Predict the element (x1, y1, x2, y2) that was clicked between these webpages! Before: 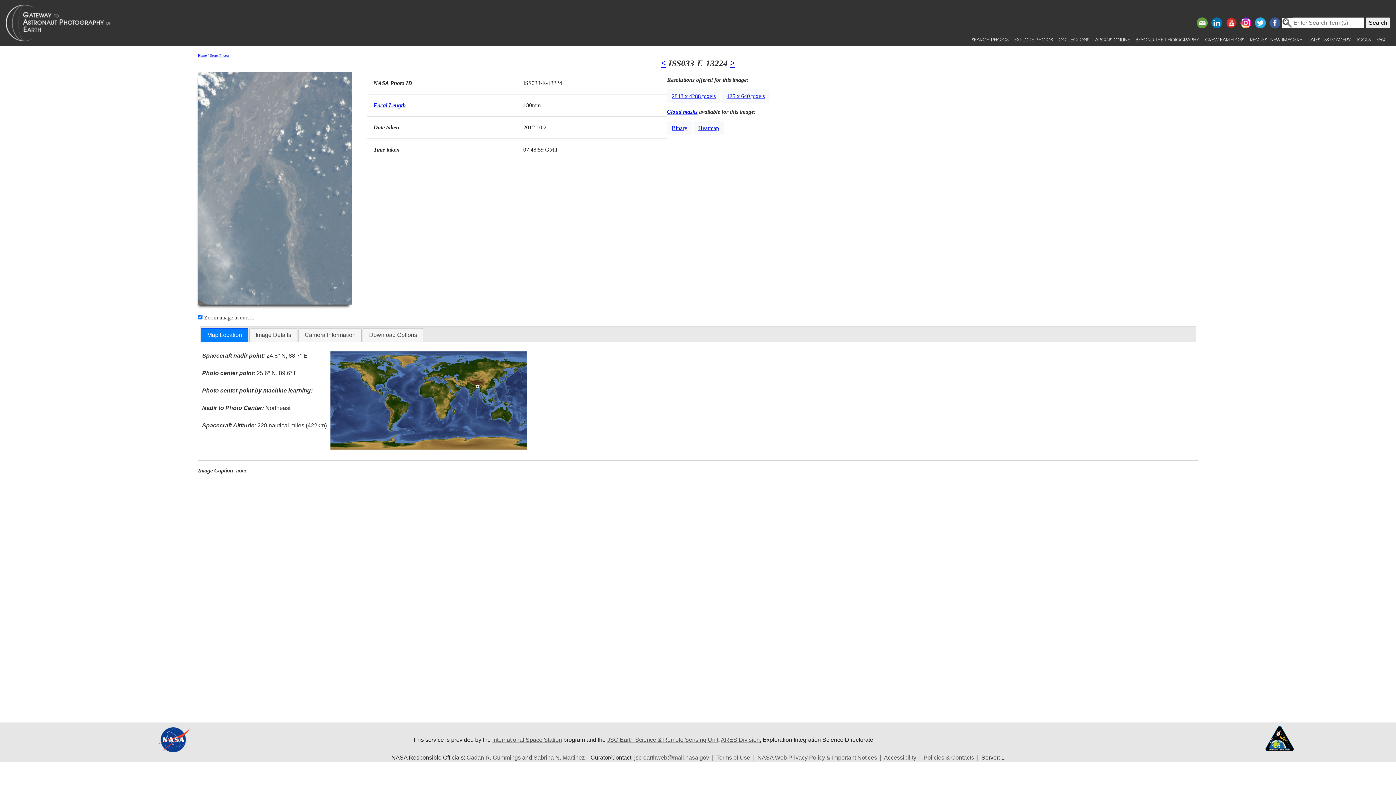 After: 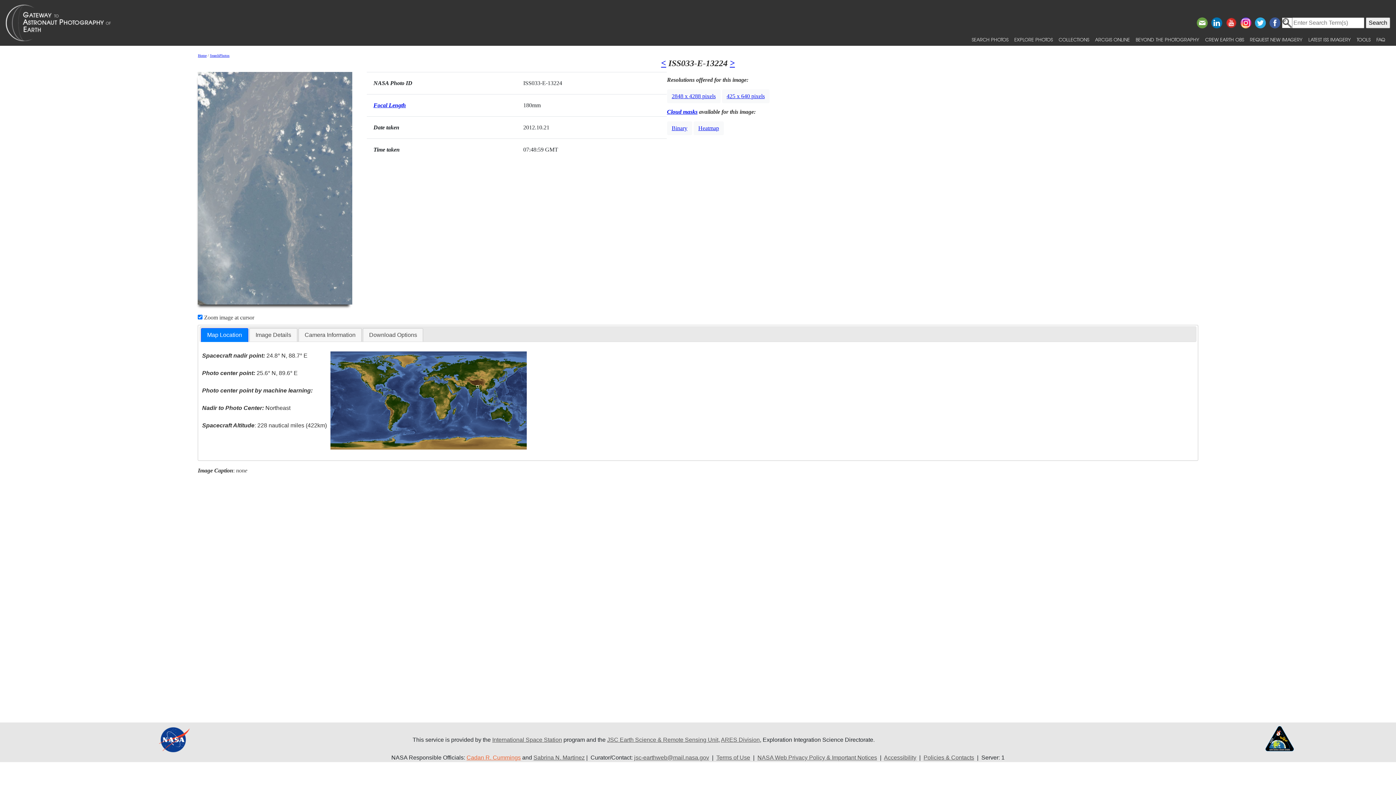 Action: label: Cadan R. Cummings bbox: (466, 755, 520, 761)